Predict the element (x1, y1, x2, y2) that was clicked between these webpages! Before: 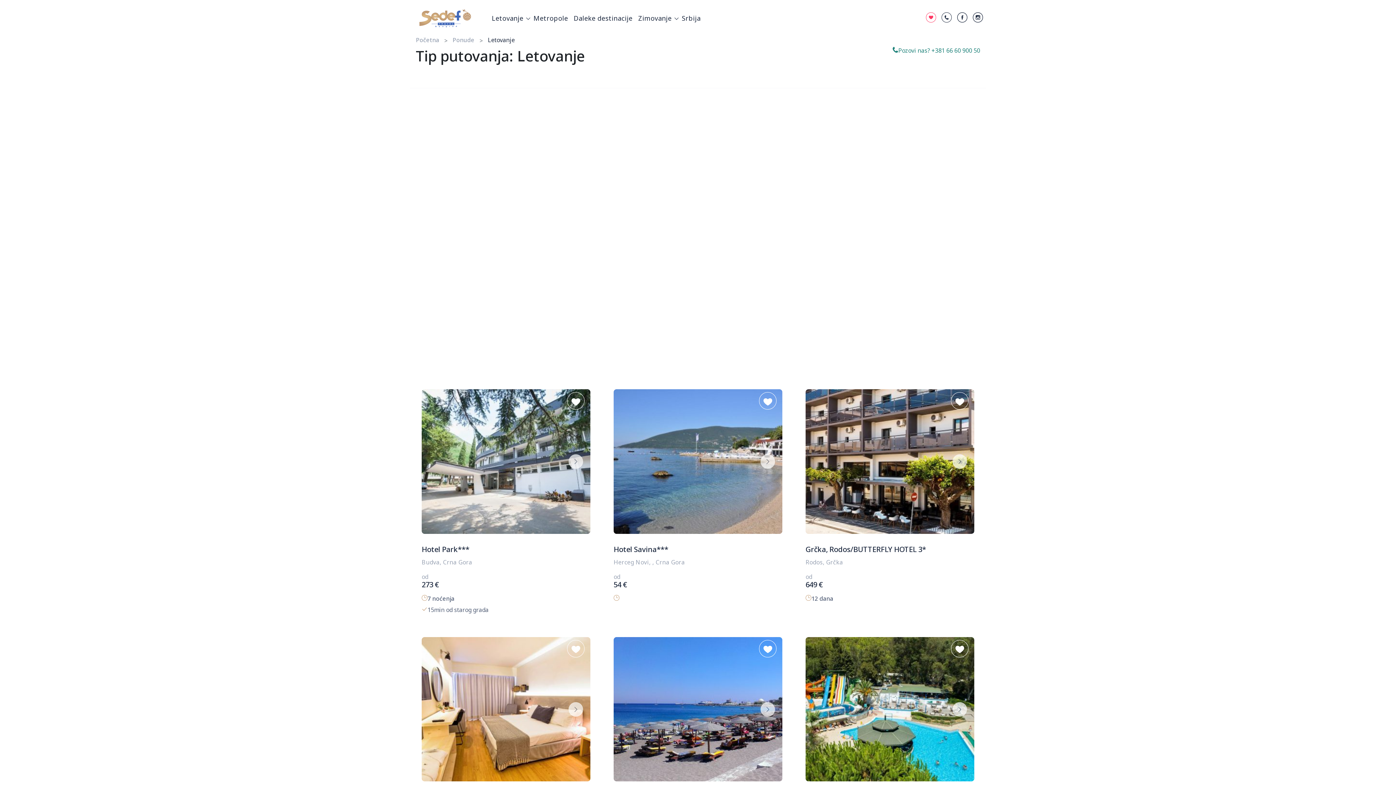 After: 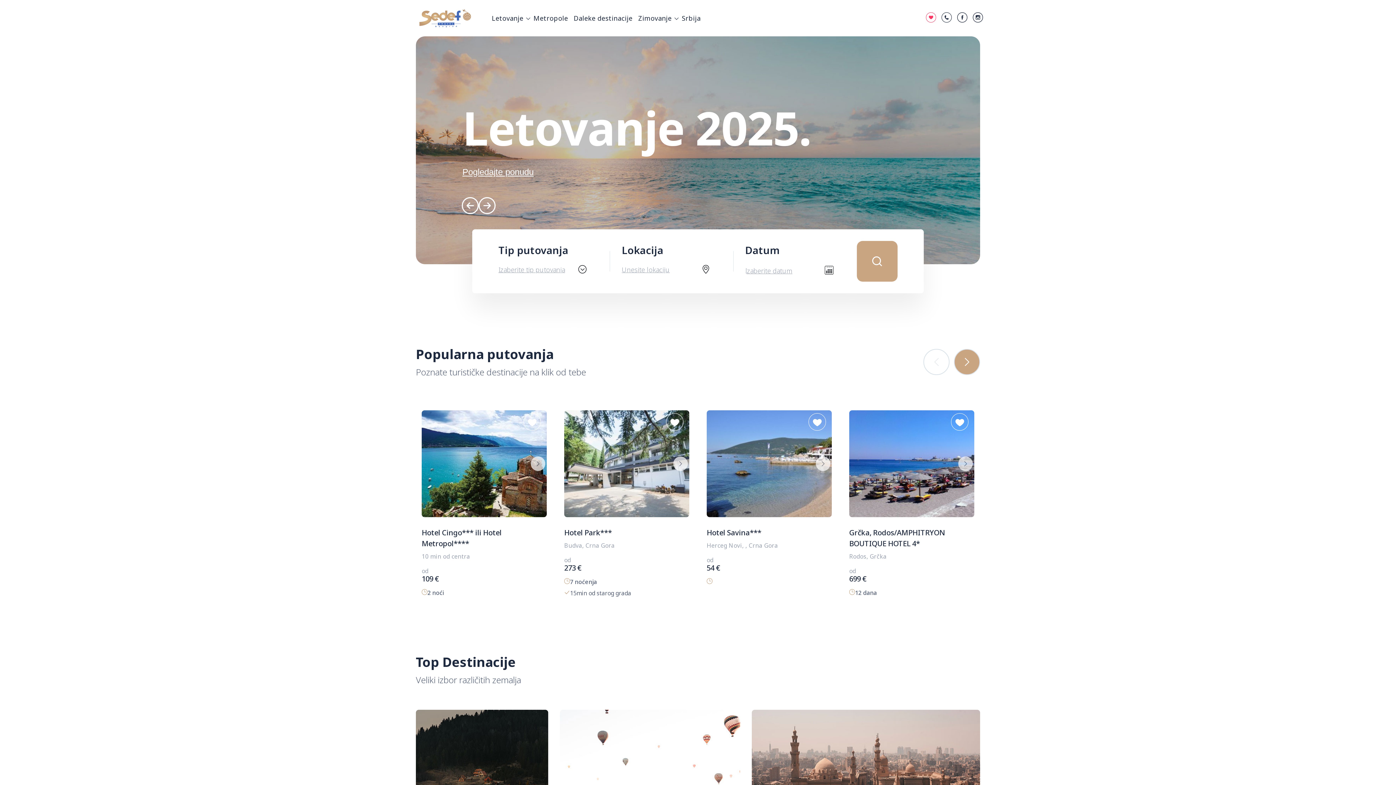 Action: bbox: (413, 11, 477, 22)